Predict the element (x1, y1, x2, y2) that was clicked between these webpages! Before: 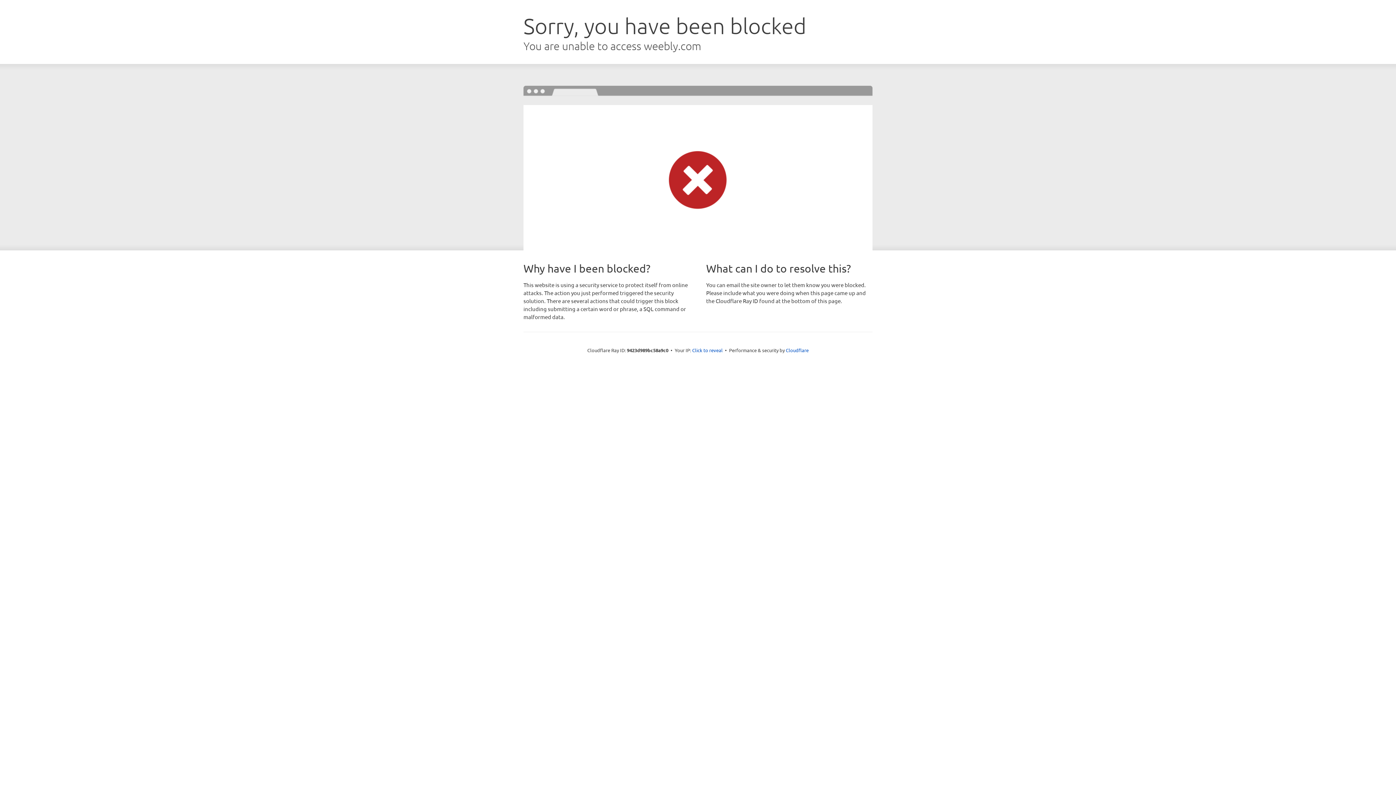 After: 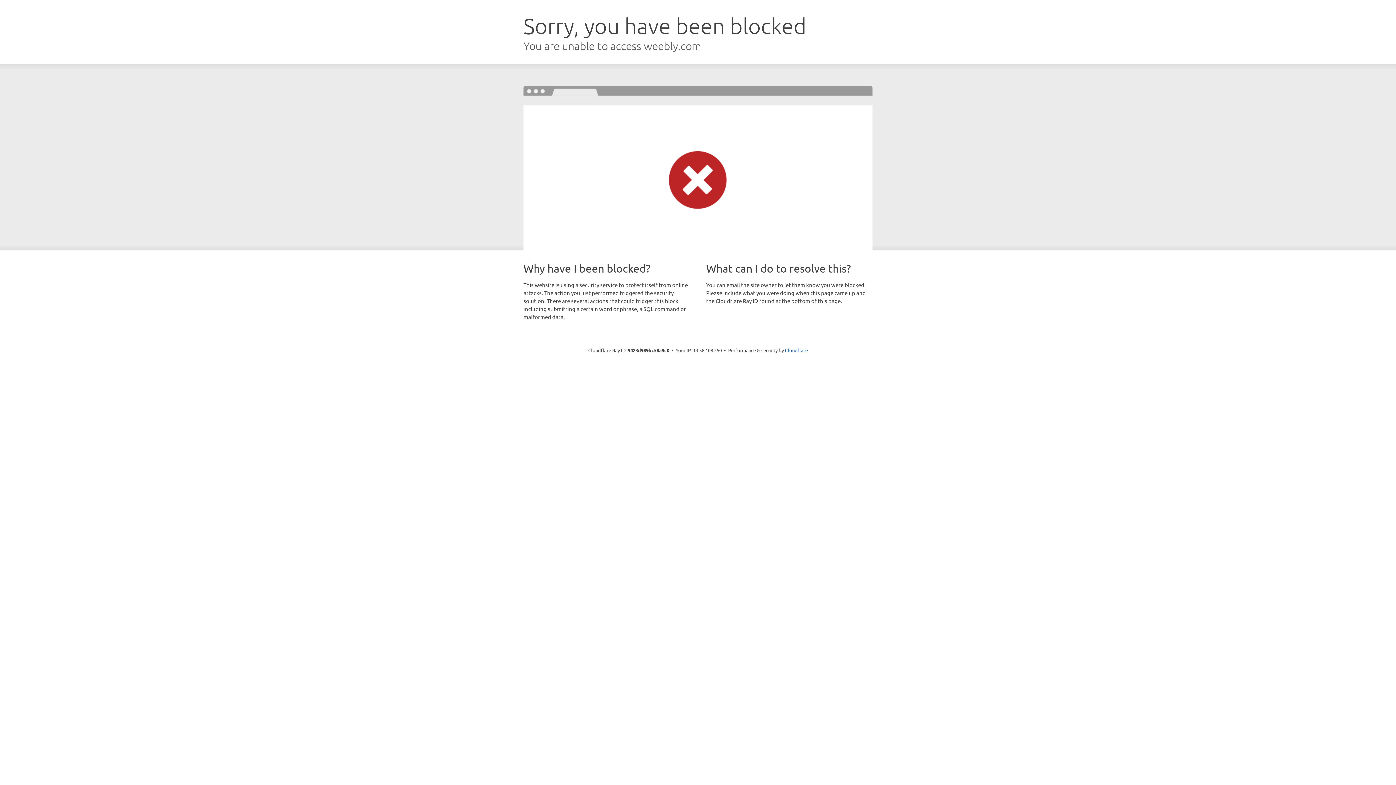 Action: label: Click to reveal bbox: (692, 346, 722, 353)